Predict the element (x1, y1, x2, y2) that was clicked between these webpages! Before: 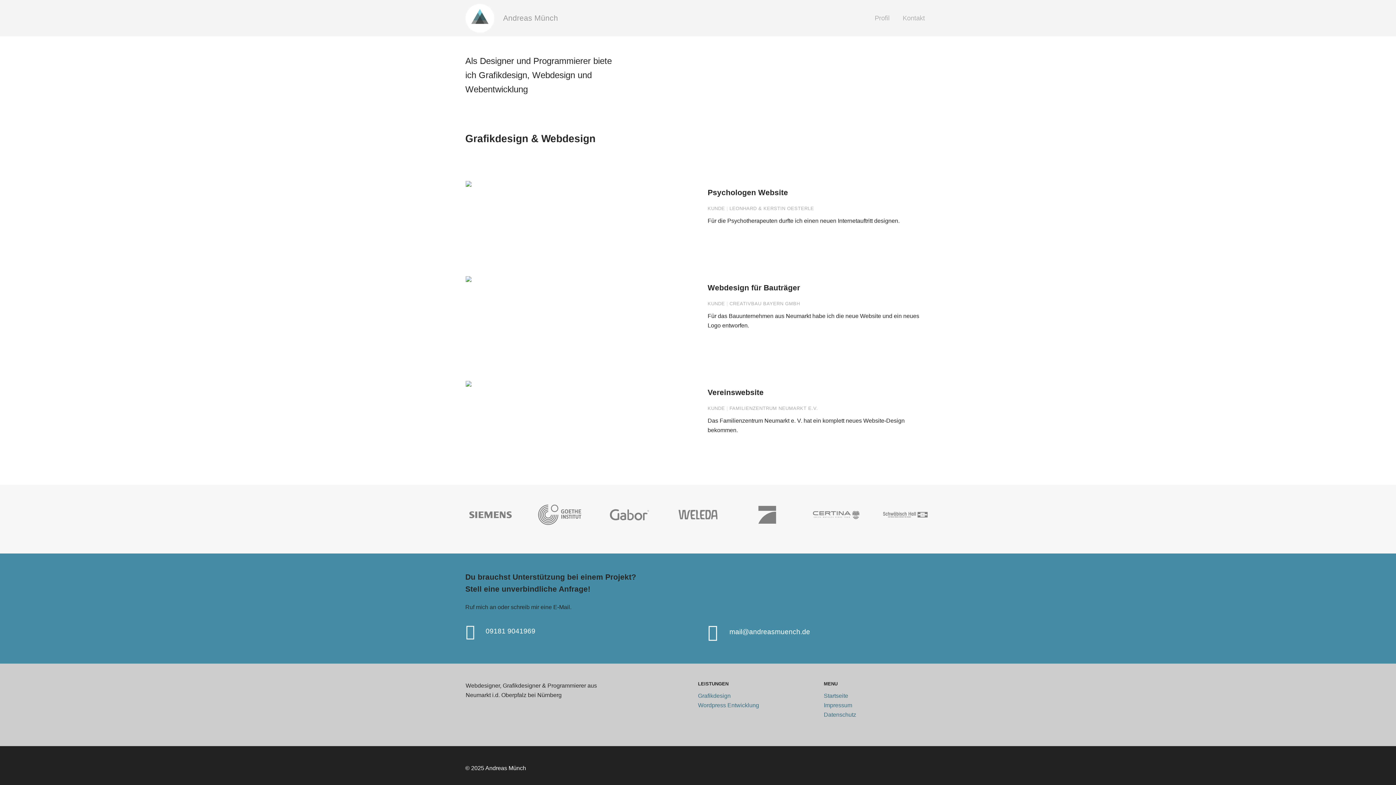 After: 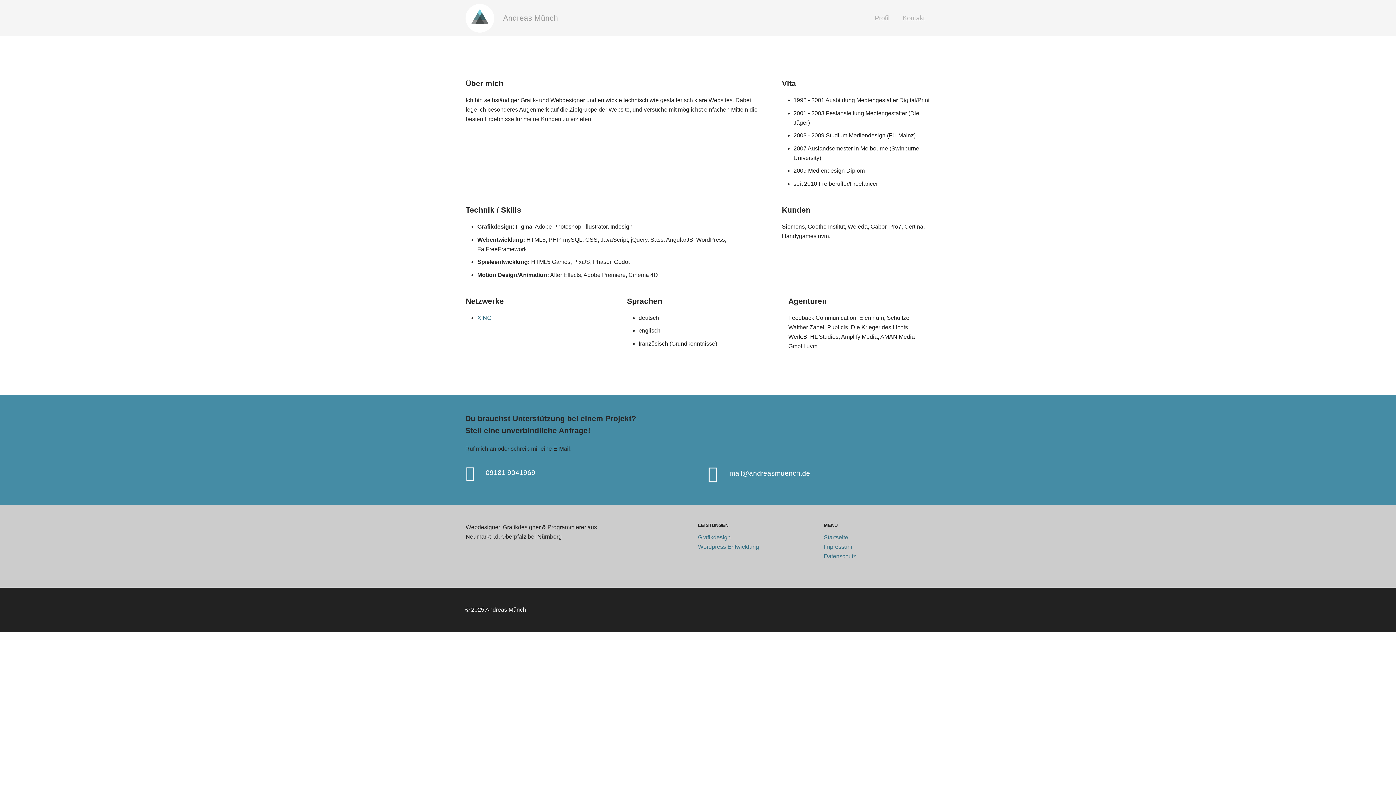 Action: bbox: (869, 11, 895, 24) label: Profil